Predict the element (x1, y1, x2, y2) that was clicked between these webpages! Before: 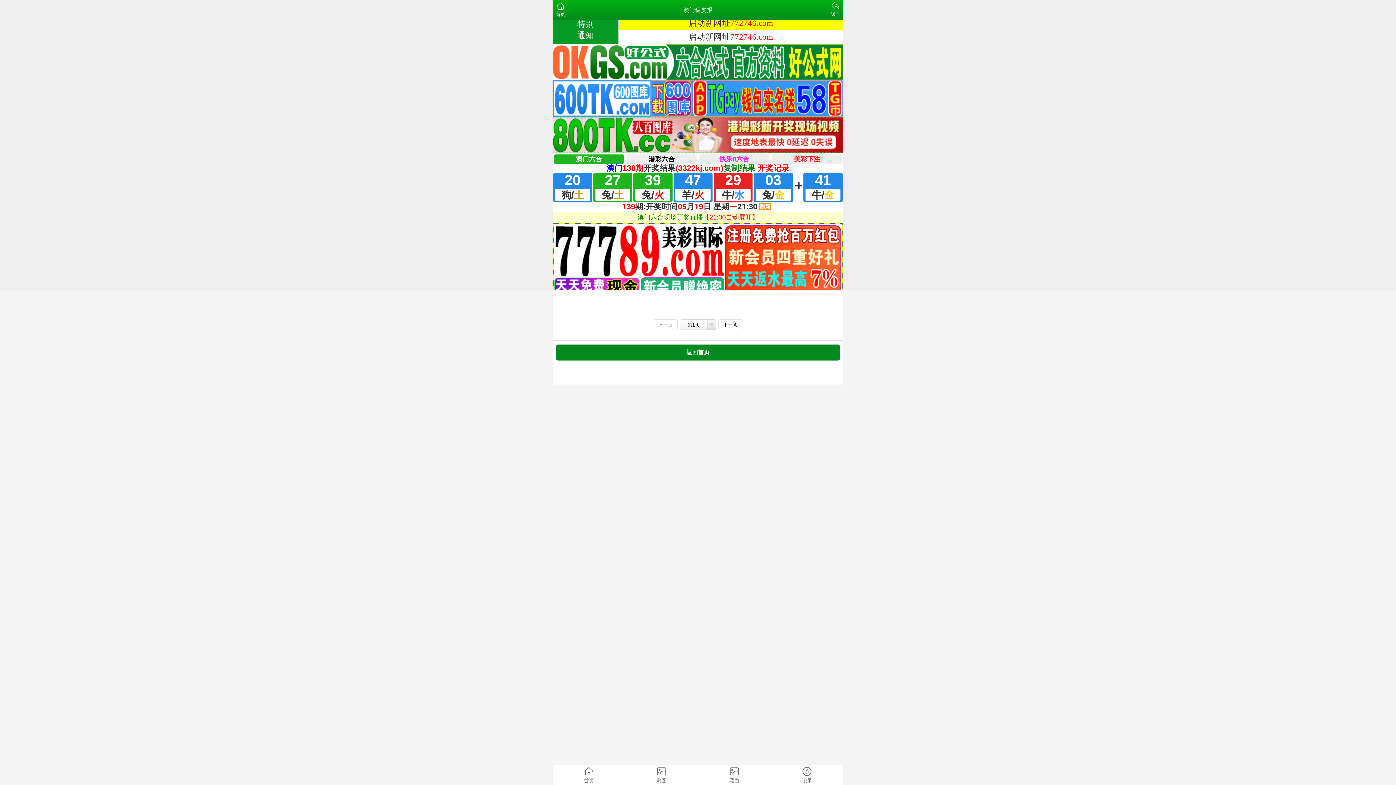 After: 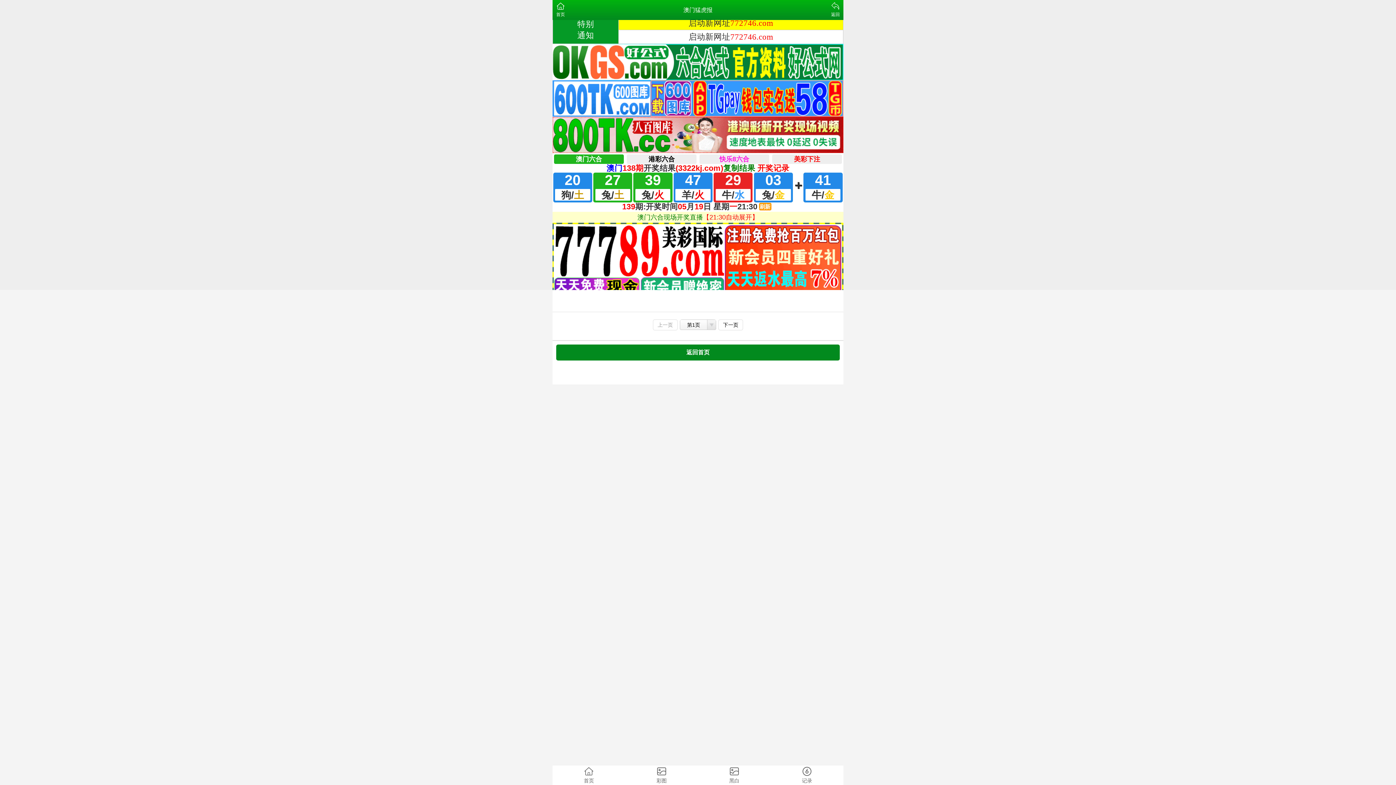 Action: label: 第1页 bbox: (680, 319, 716, 331)